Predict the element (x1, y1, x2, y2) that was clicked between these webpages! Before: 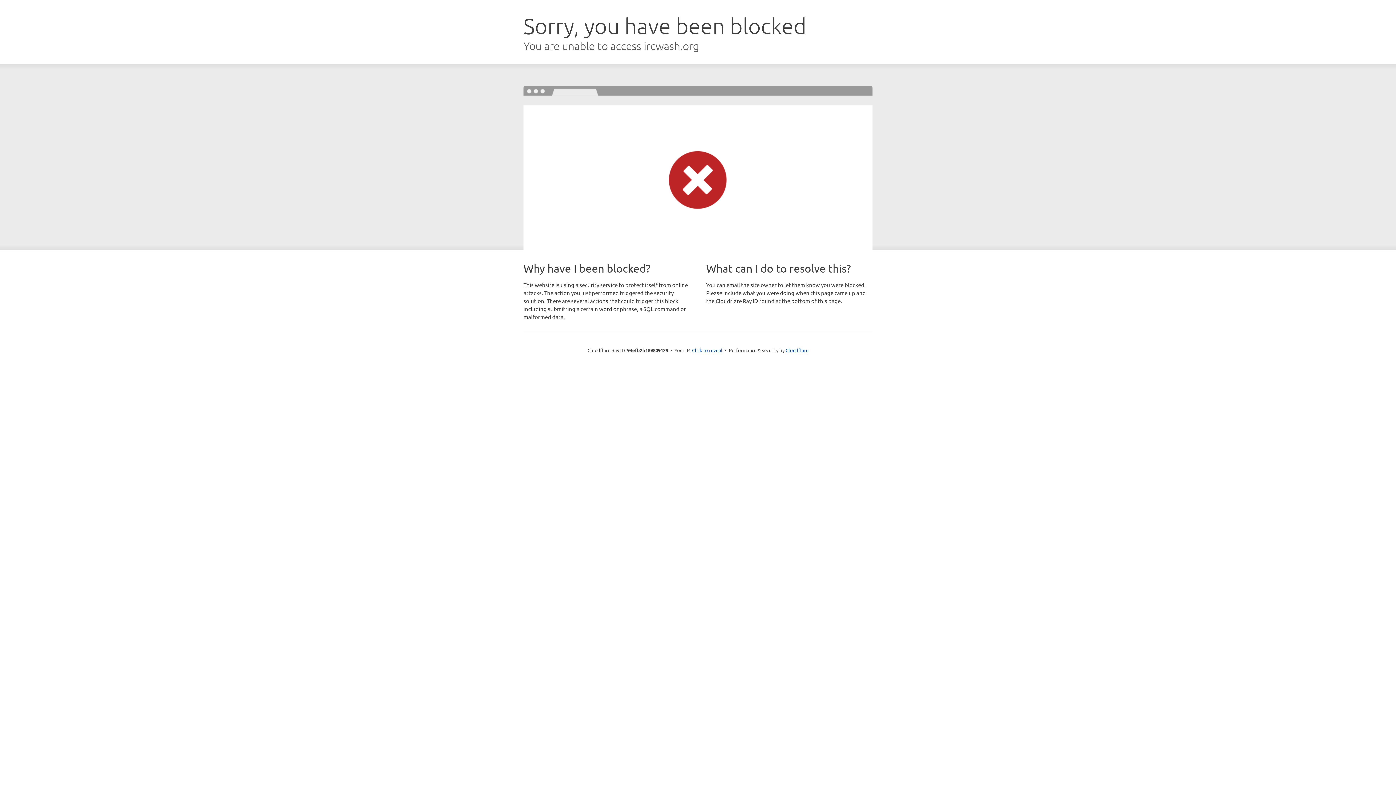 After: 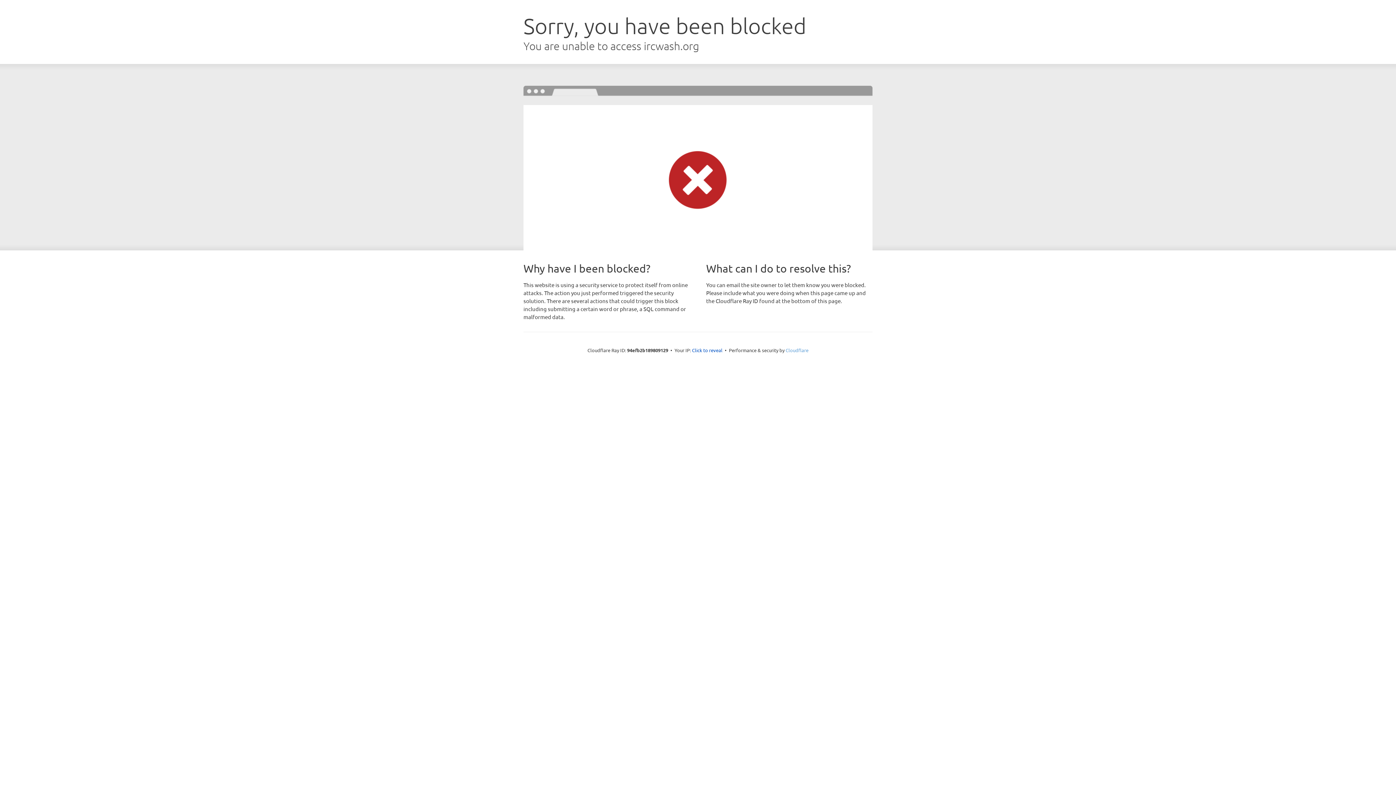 Action: label: Cloudflare bbox: (785, 347, 808, 353)